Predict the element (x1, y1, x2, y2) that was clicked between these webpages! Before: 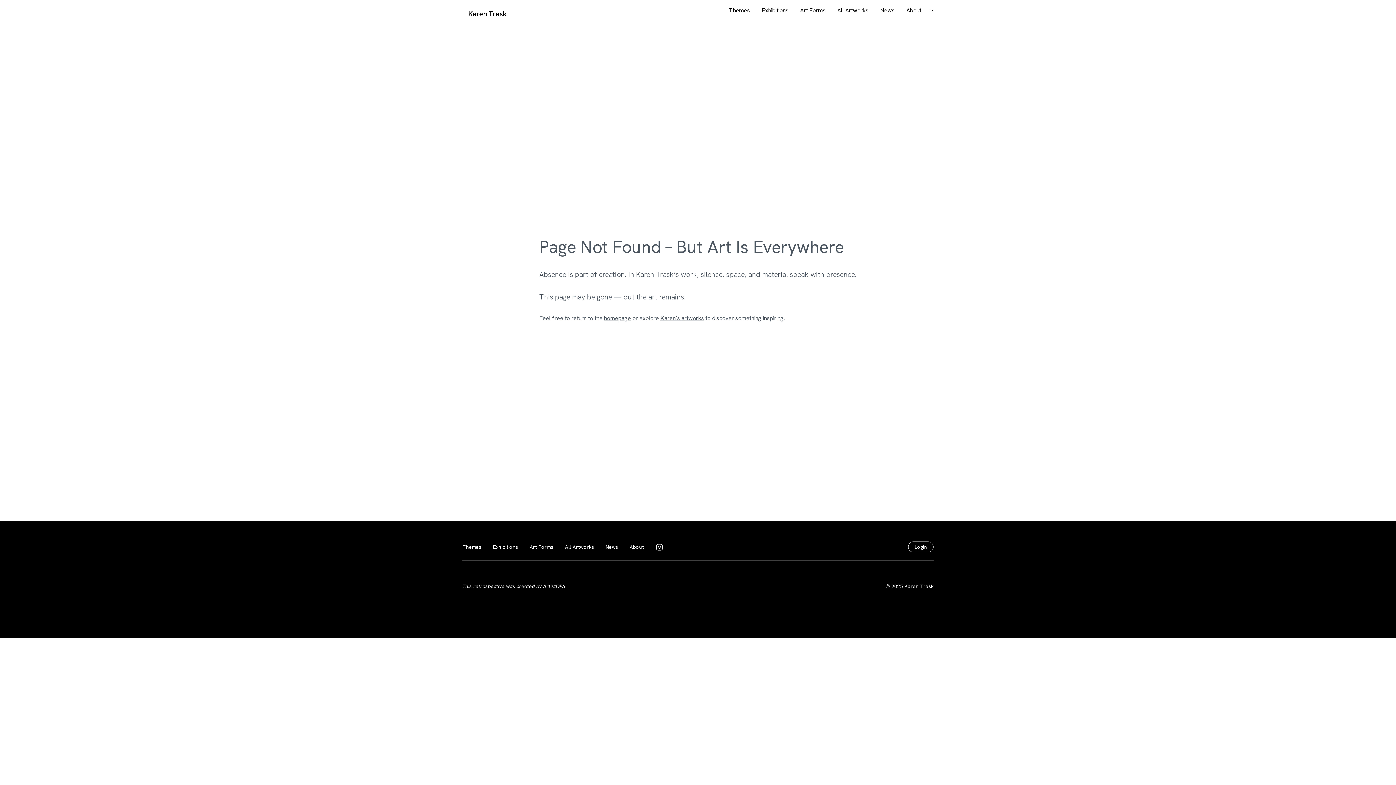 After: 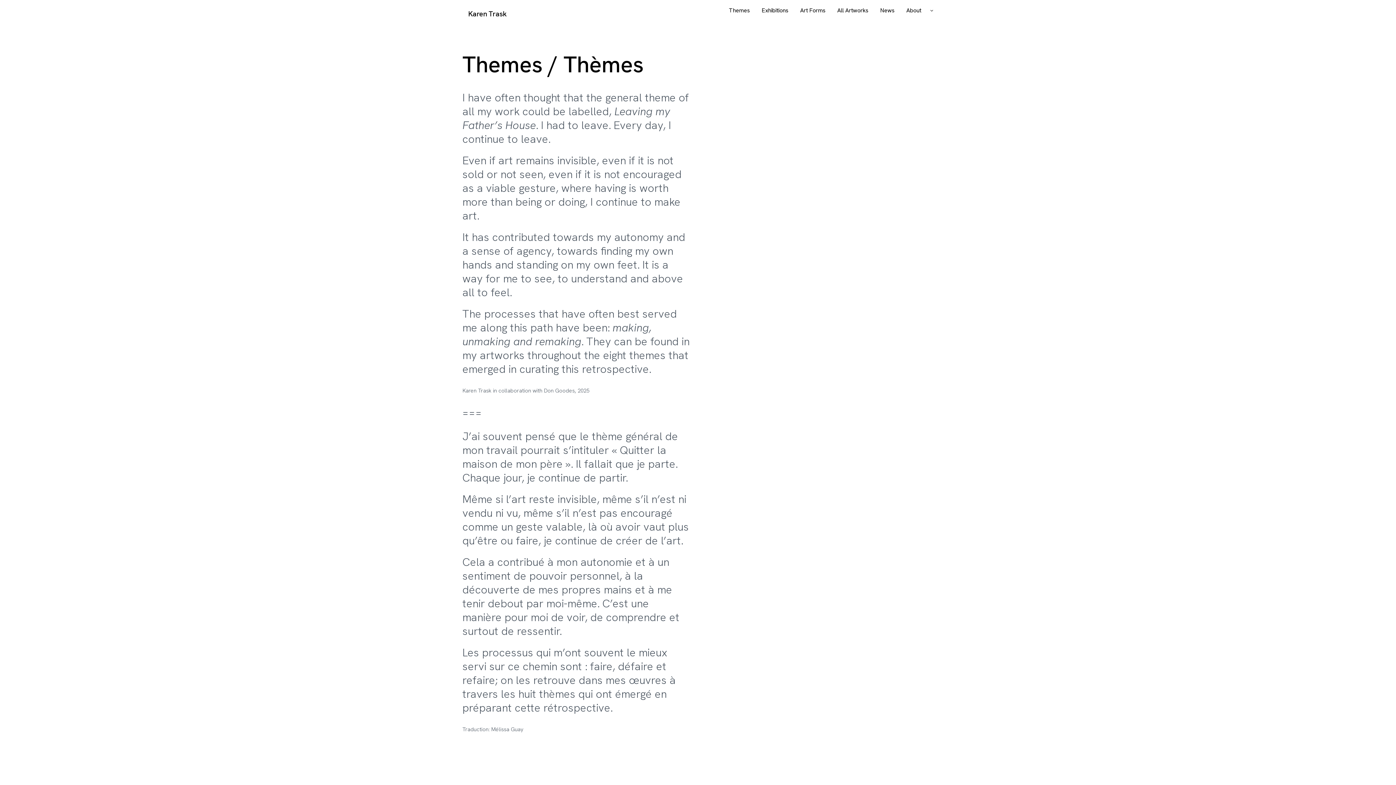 Action: label: Themes bbox: (723, 0, 756, 20)